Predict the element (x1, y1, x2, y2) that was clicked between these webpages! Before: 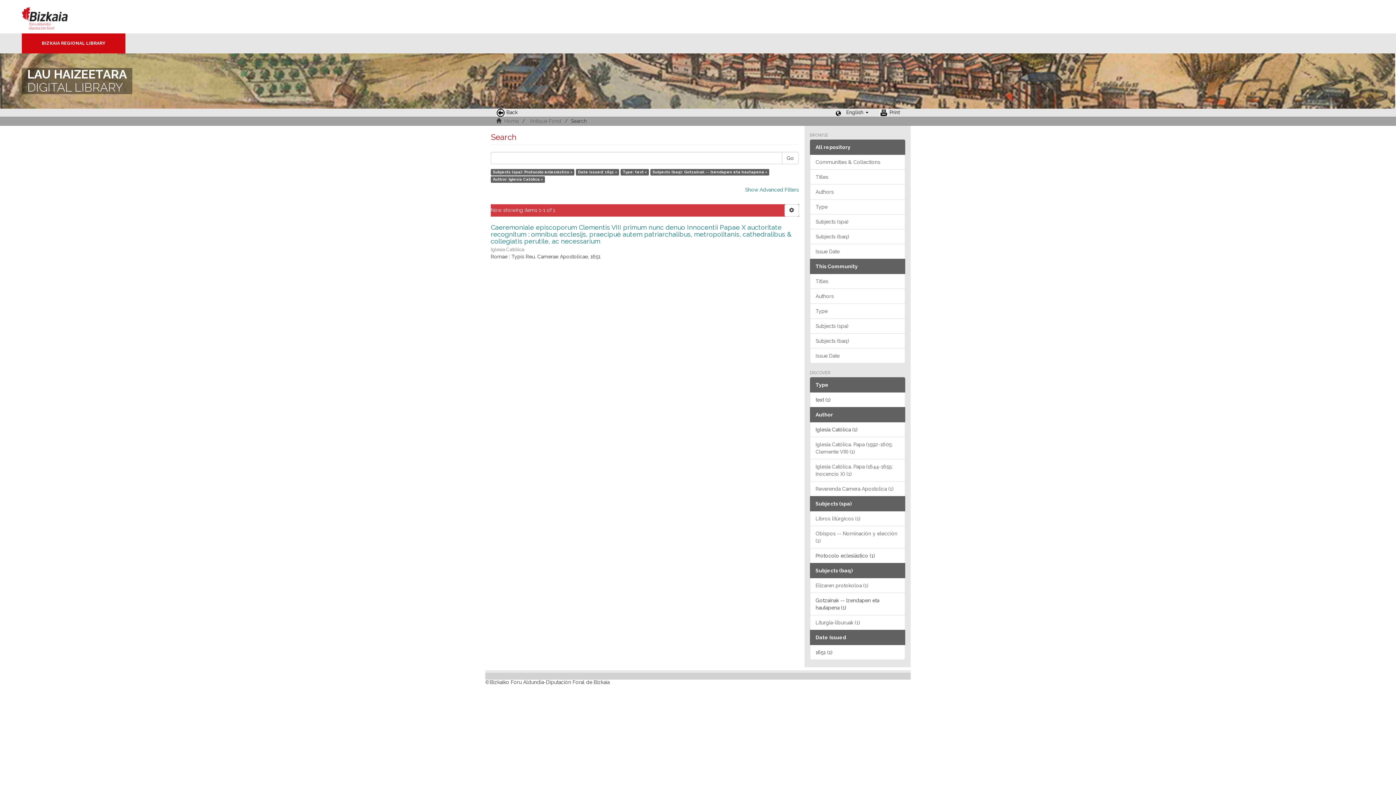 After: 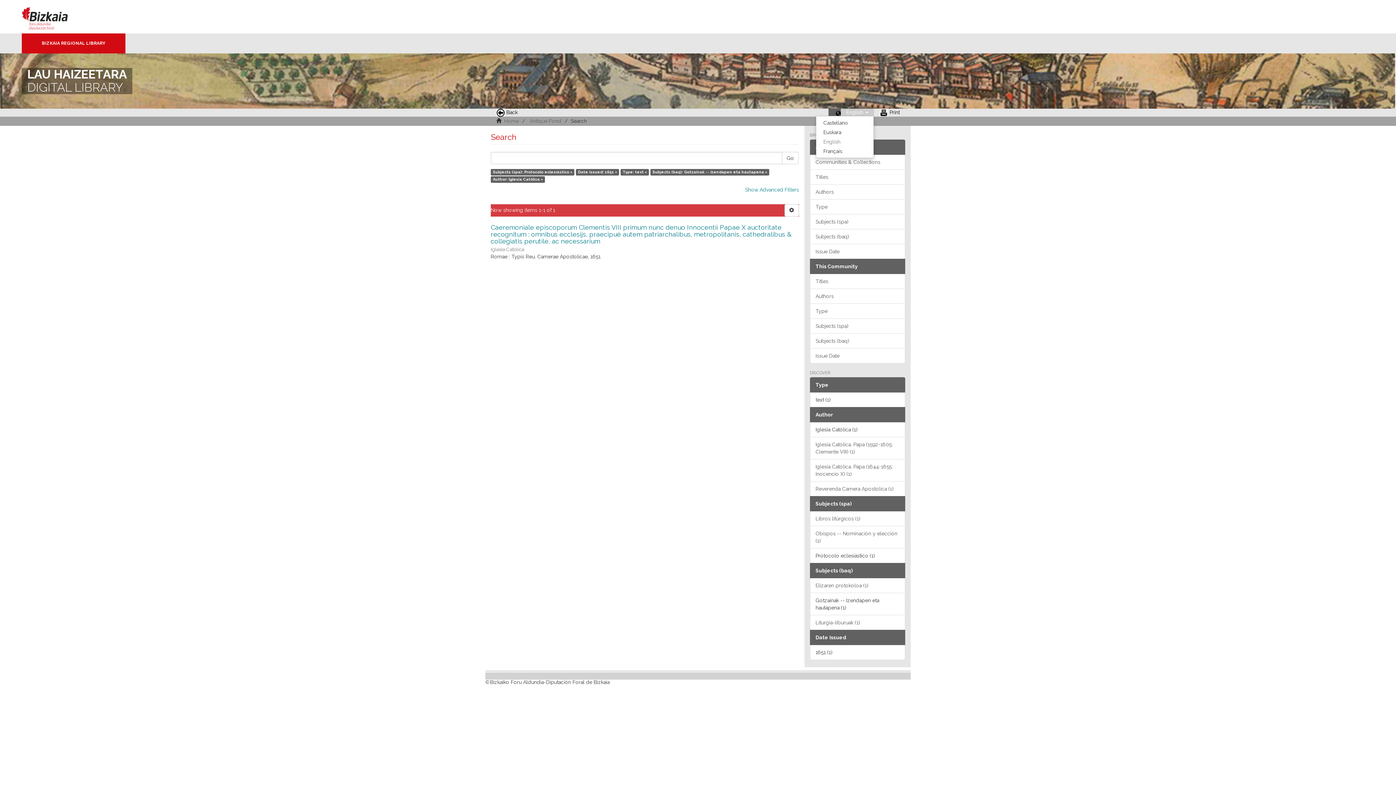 Action: bbox: (841, 108, 874, 116) label: English 